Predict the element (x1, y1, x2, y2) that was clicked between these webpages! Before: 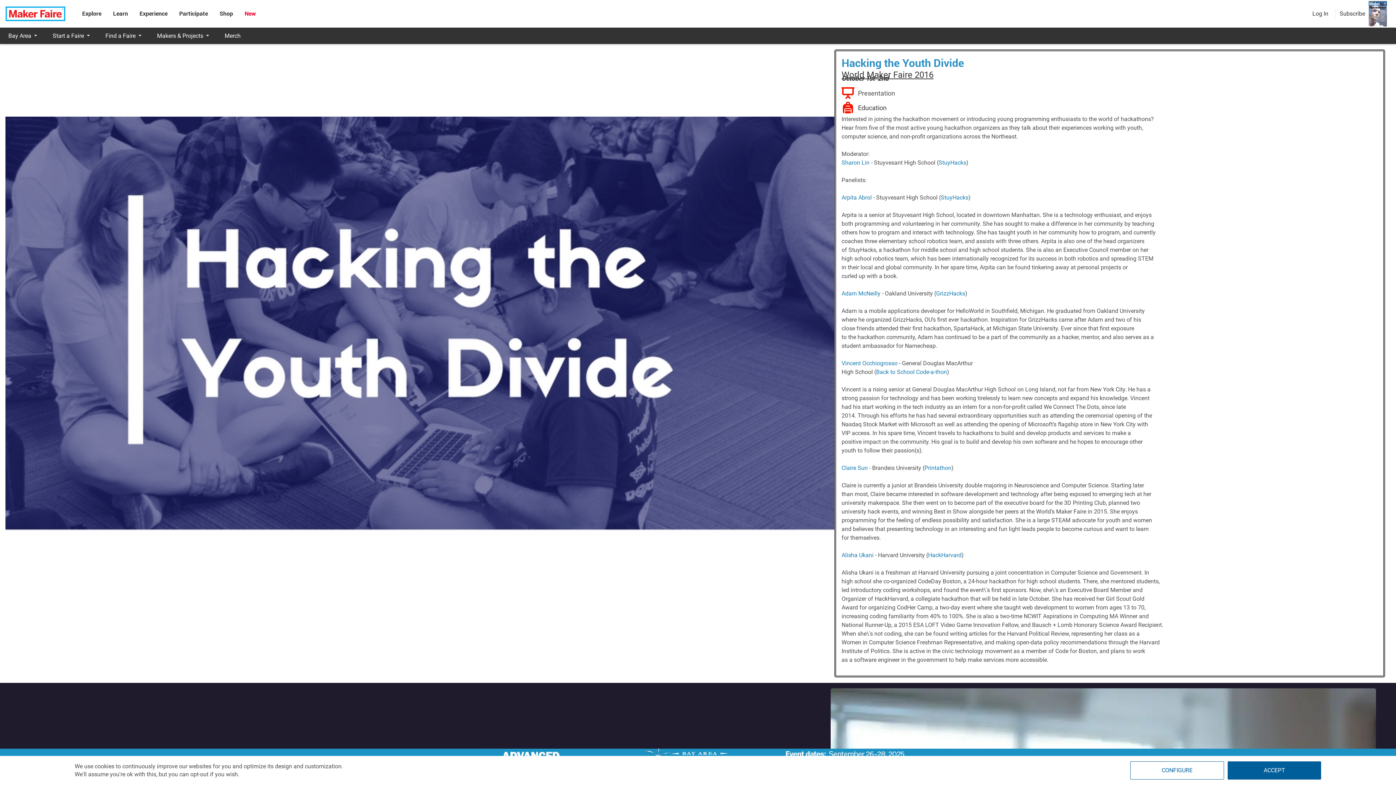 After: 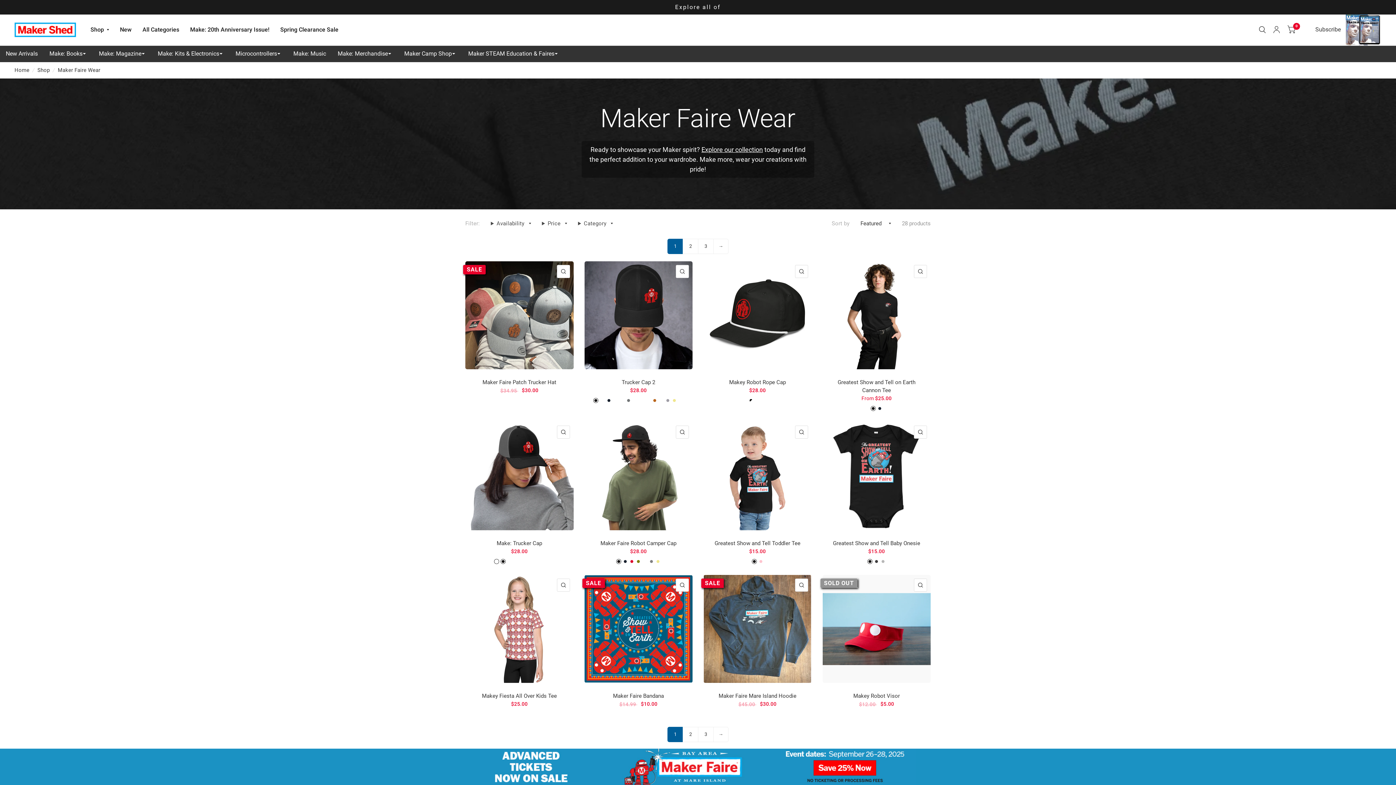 Action: bbox: (216, 27, 249, 44) label: Merch